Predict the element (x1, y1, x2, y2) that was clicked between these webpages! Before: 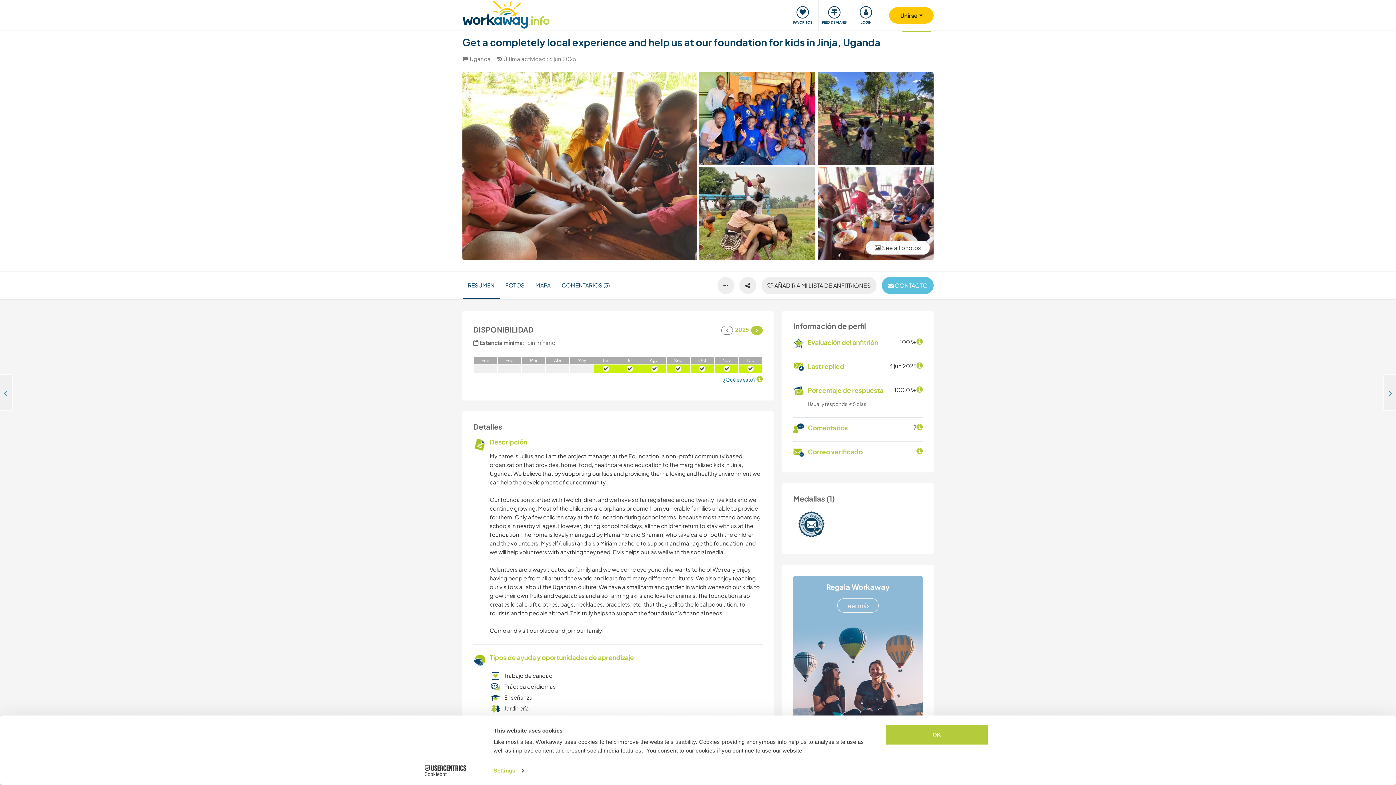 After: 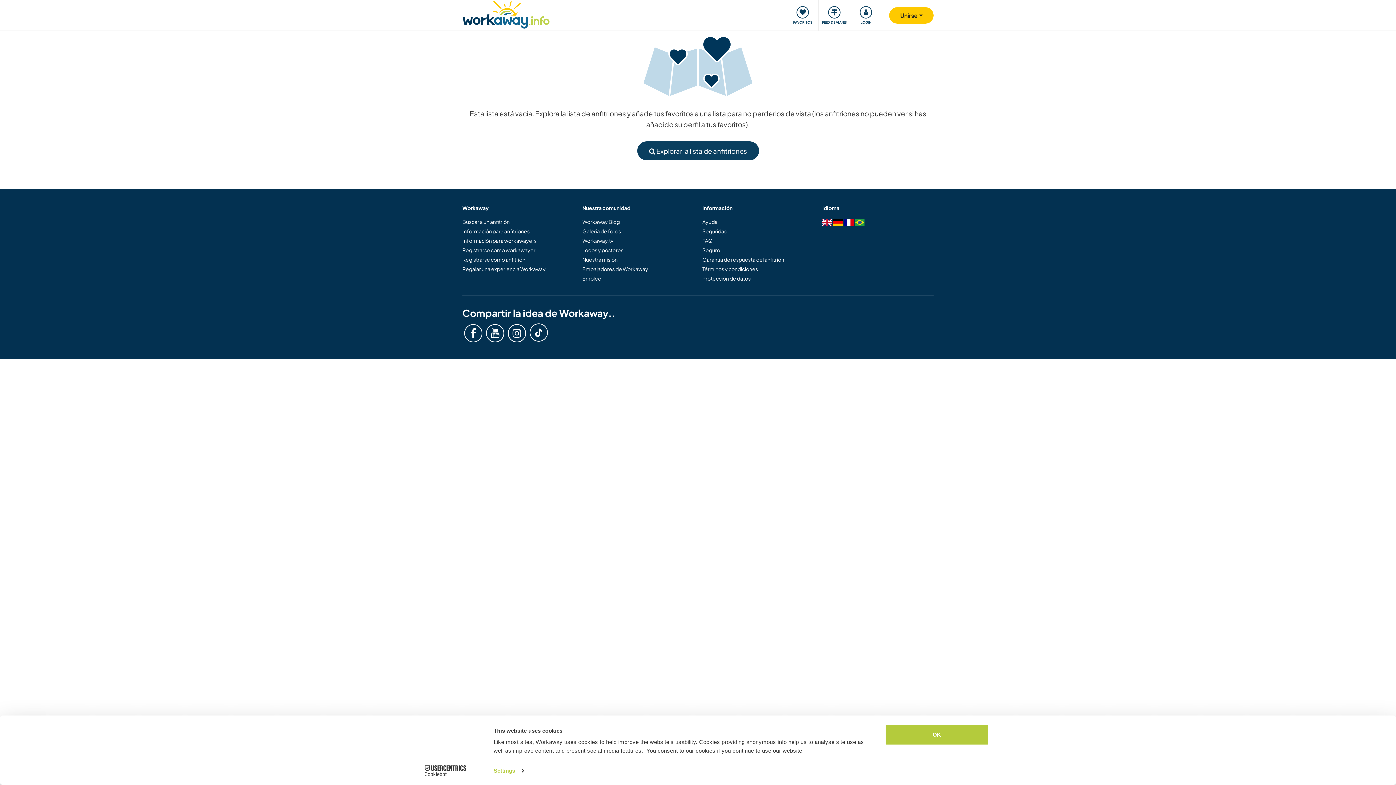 Action: bbox: (787, 0, 819, 30) label: FAVORITOS